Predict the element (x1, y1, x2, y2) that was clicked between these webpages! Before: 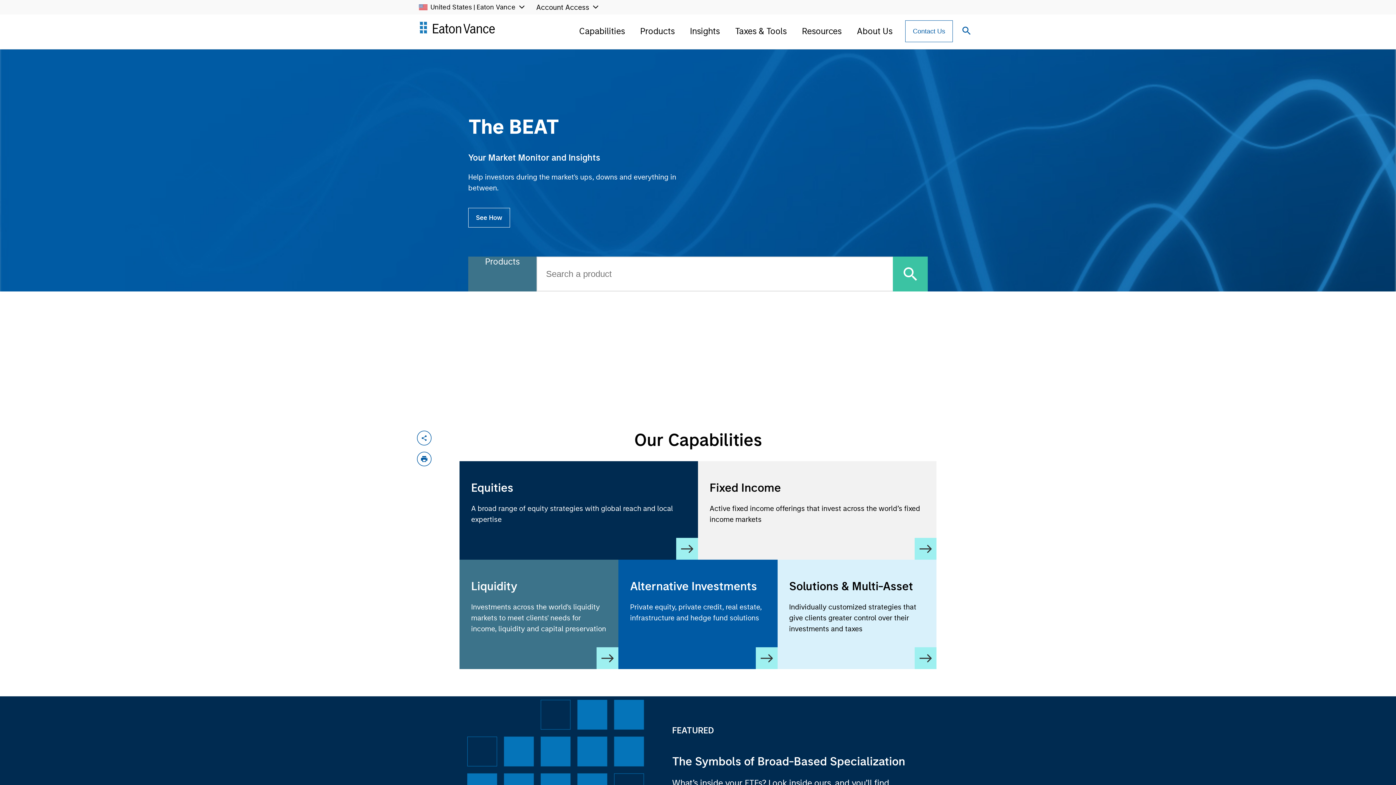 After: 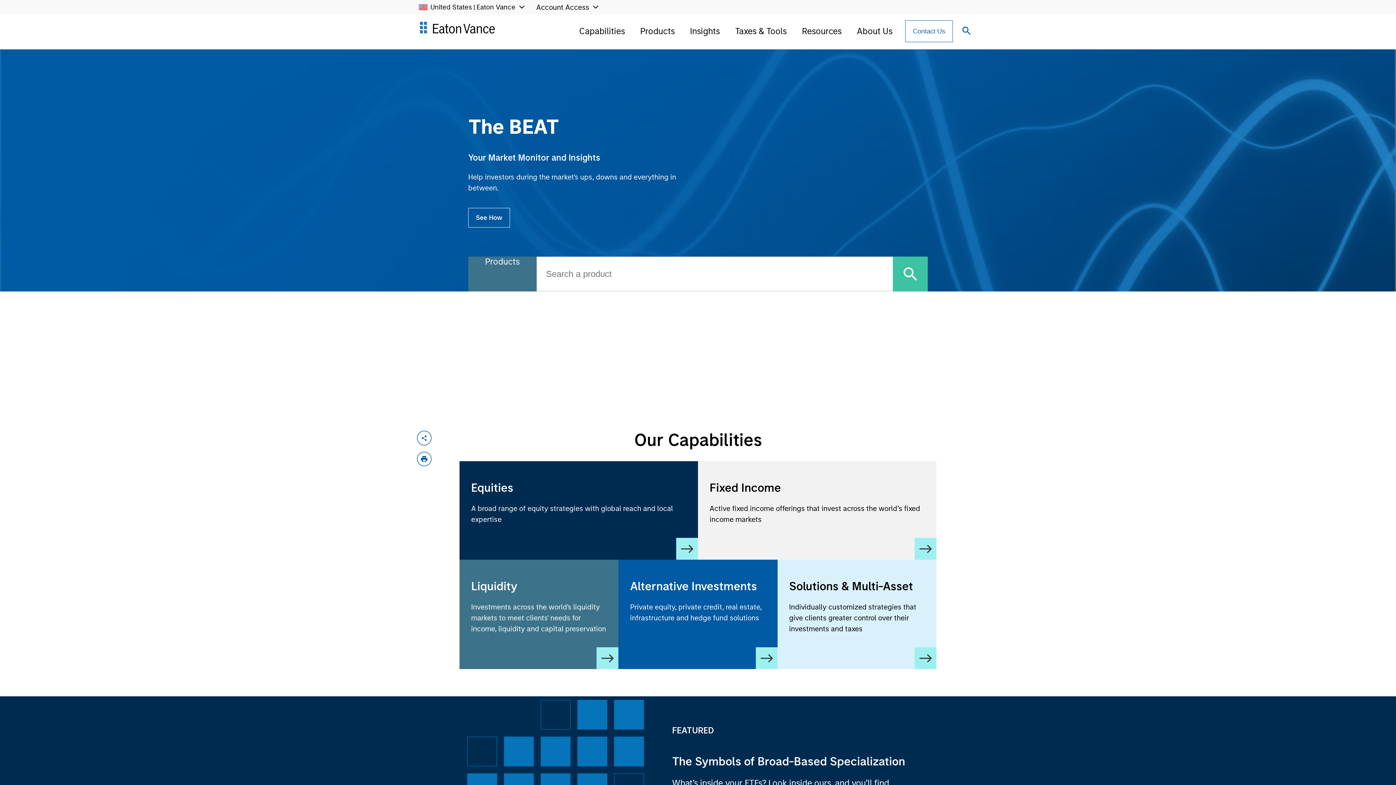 Action: bbox: (418, 21, 495, 38)